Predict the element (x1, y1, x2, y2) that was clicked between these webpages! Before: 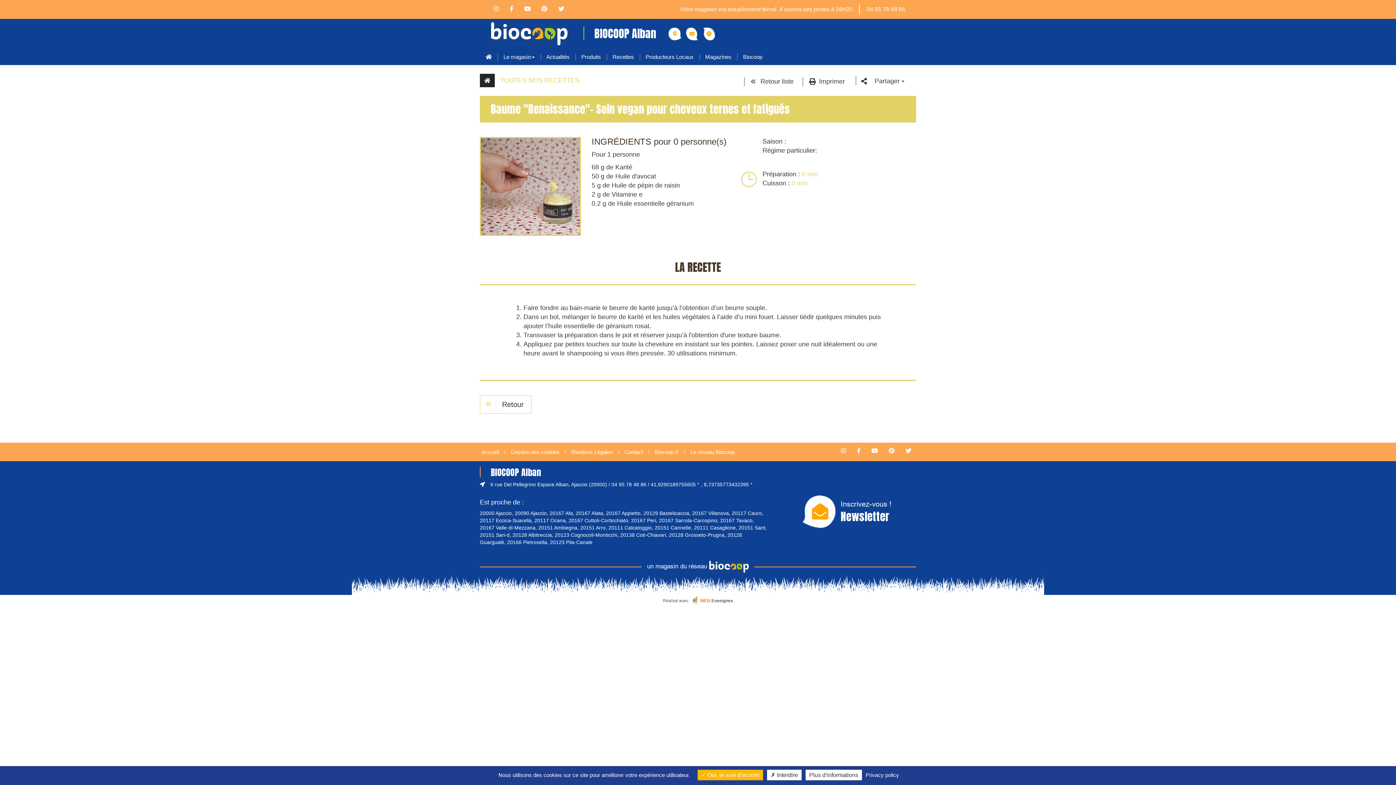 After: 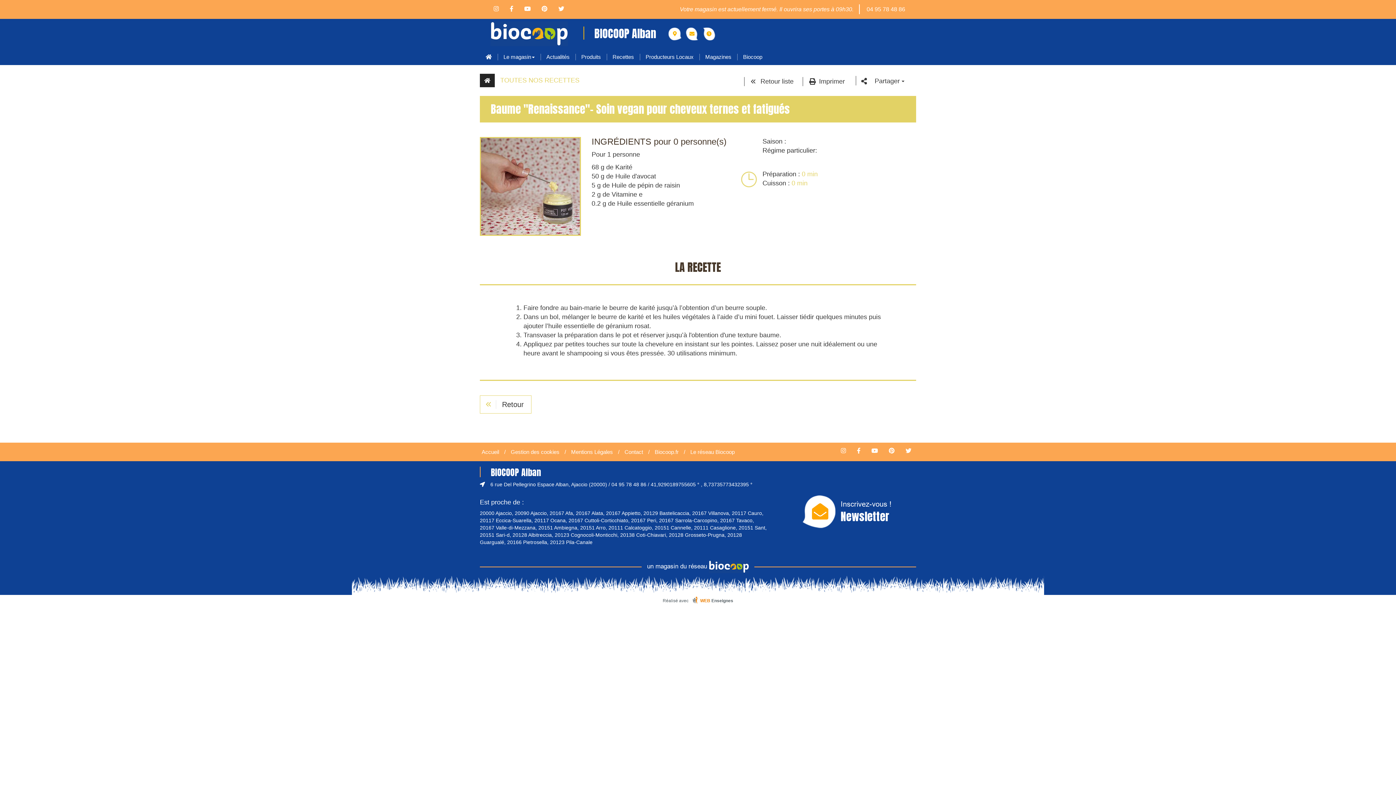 Action: bbox: (767, 770, 801, 780) label:  Interdire